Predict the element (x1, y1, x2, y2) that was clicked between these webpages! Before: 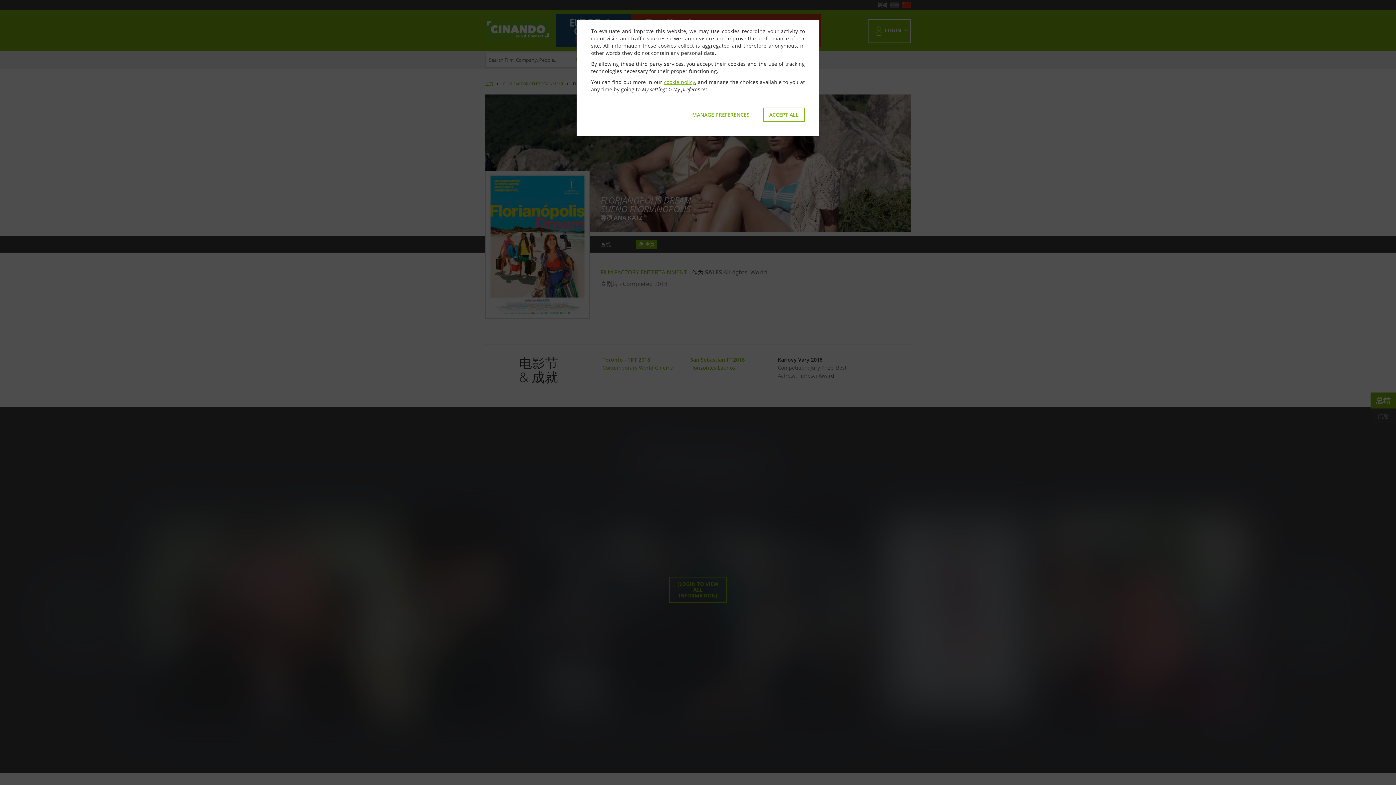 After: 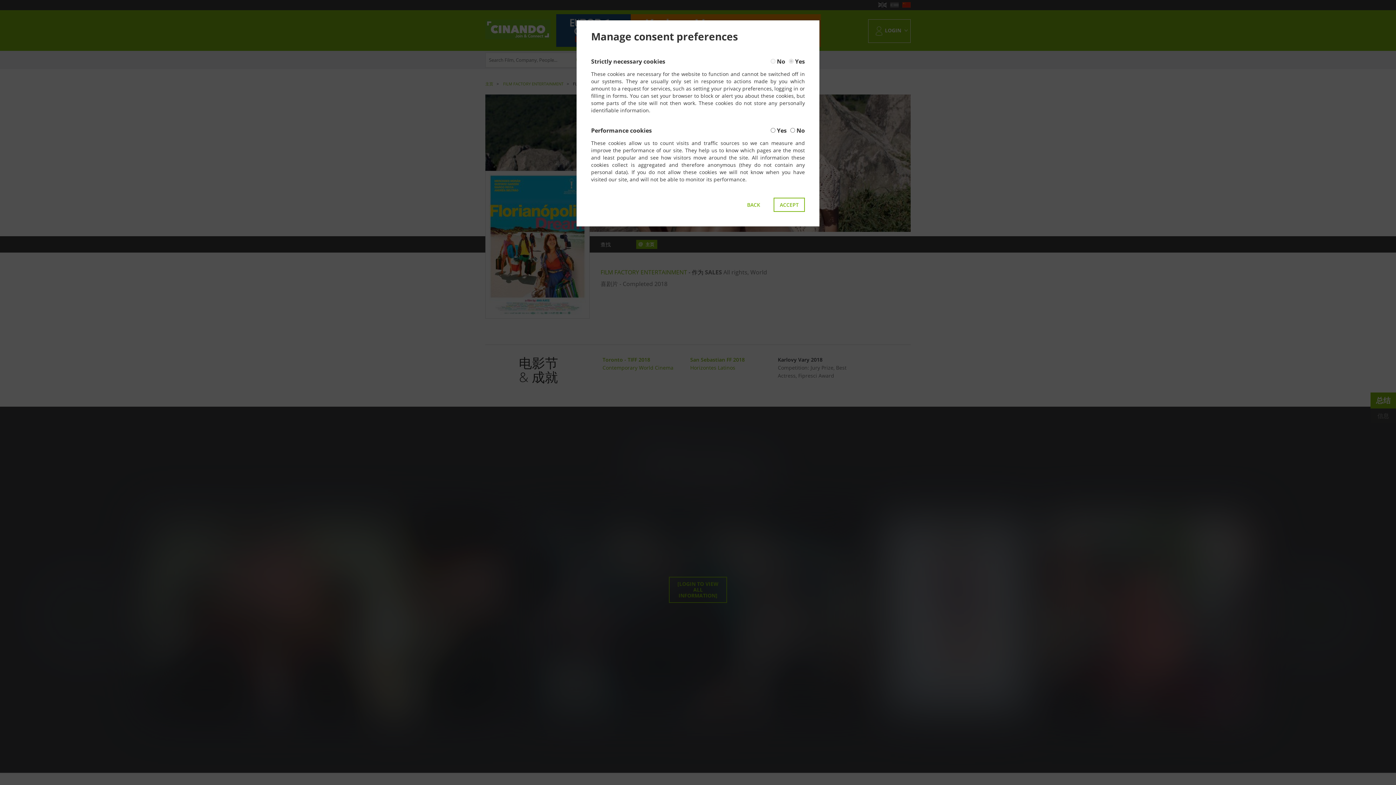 Action: bbox: (686, 107, 756, 121) label: MANAGE PREFERENCES